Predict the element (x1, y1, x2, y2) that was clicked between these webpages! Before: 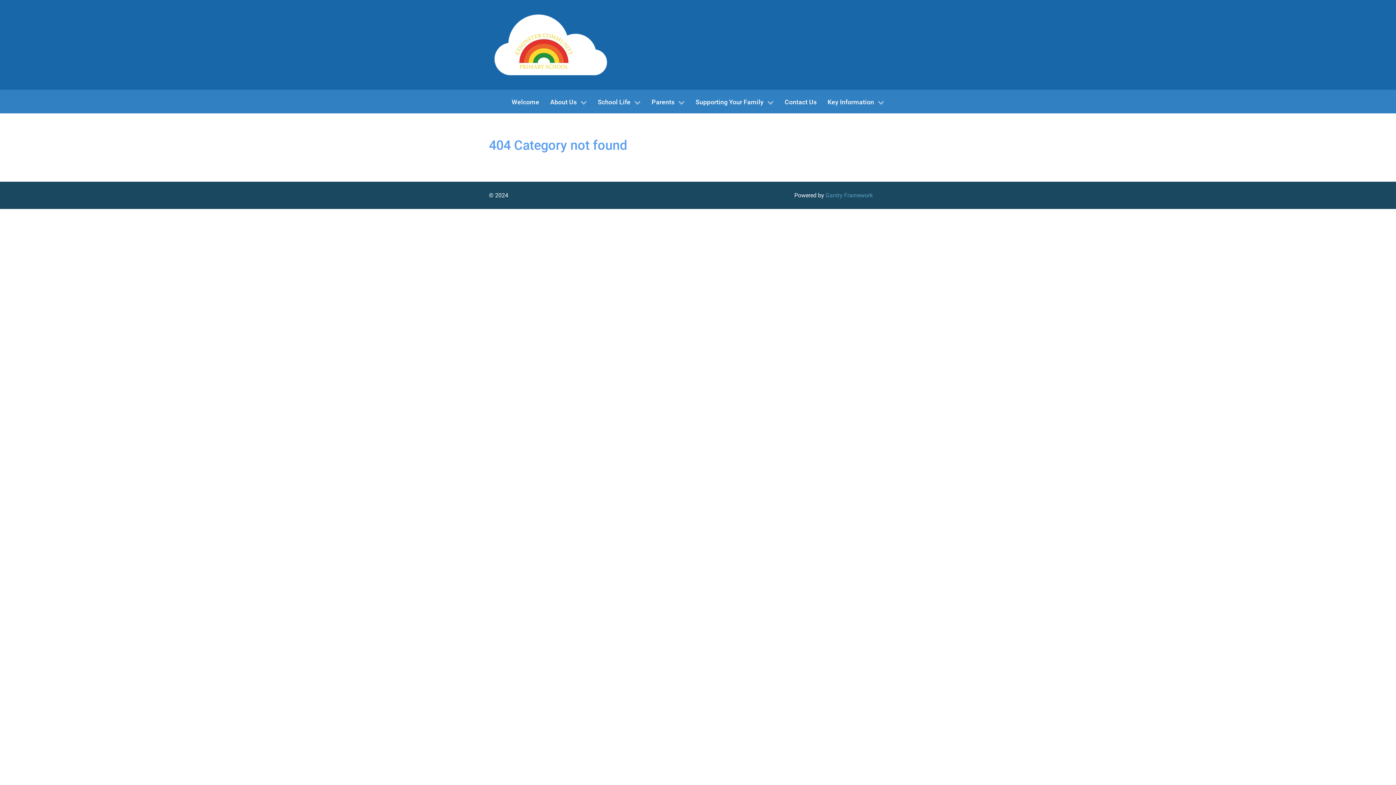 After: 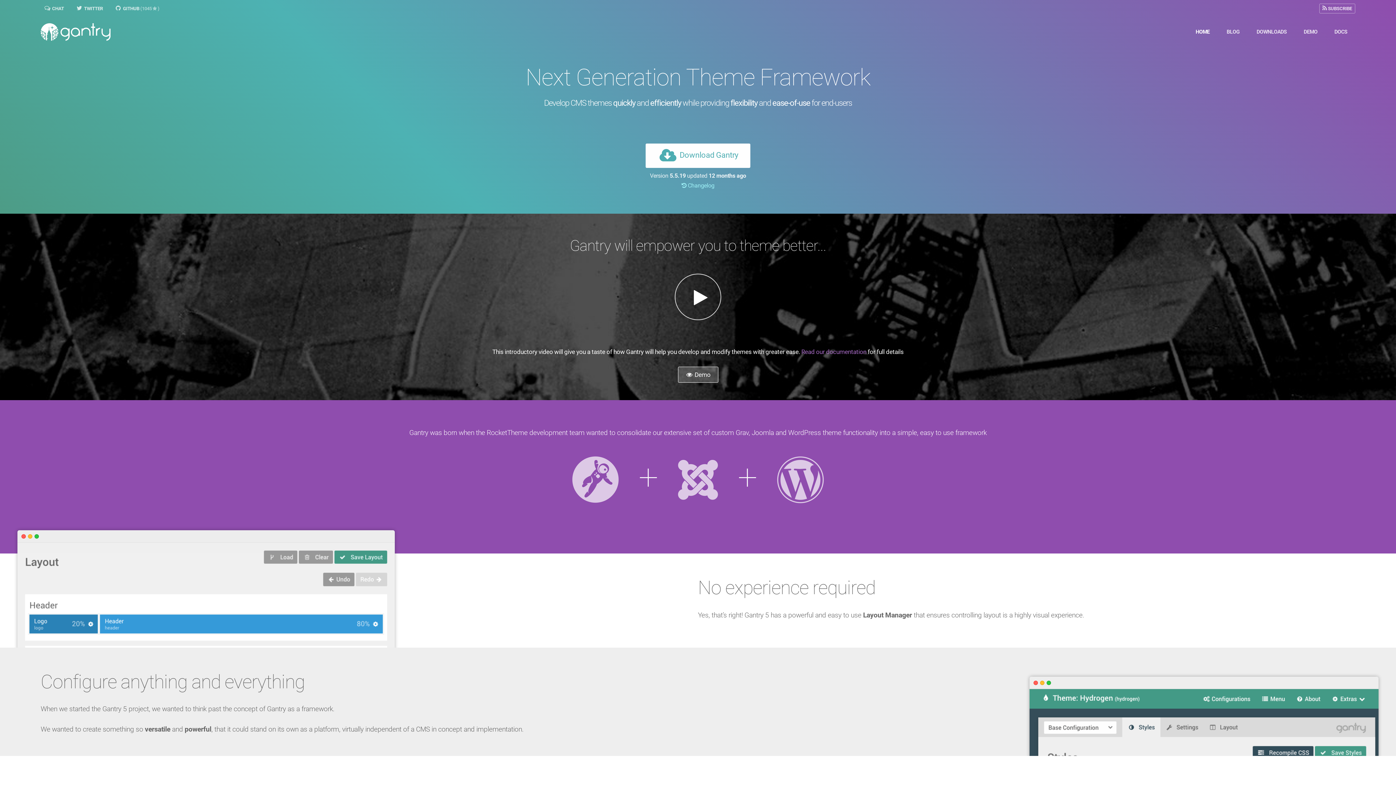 Action: bbox: (825, 192, 873, 198) label: Gantry Framework